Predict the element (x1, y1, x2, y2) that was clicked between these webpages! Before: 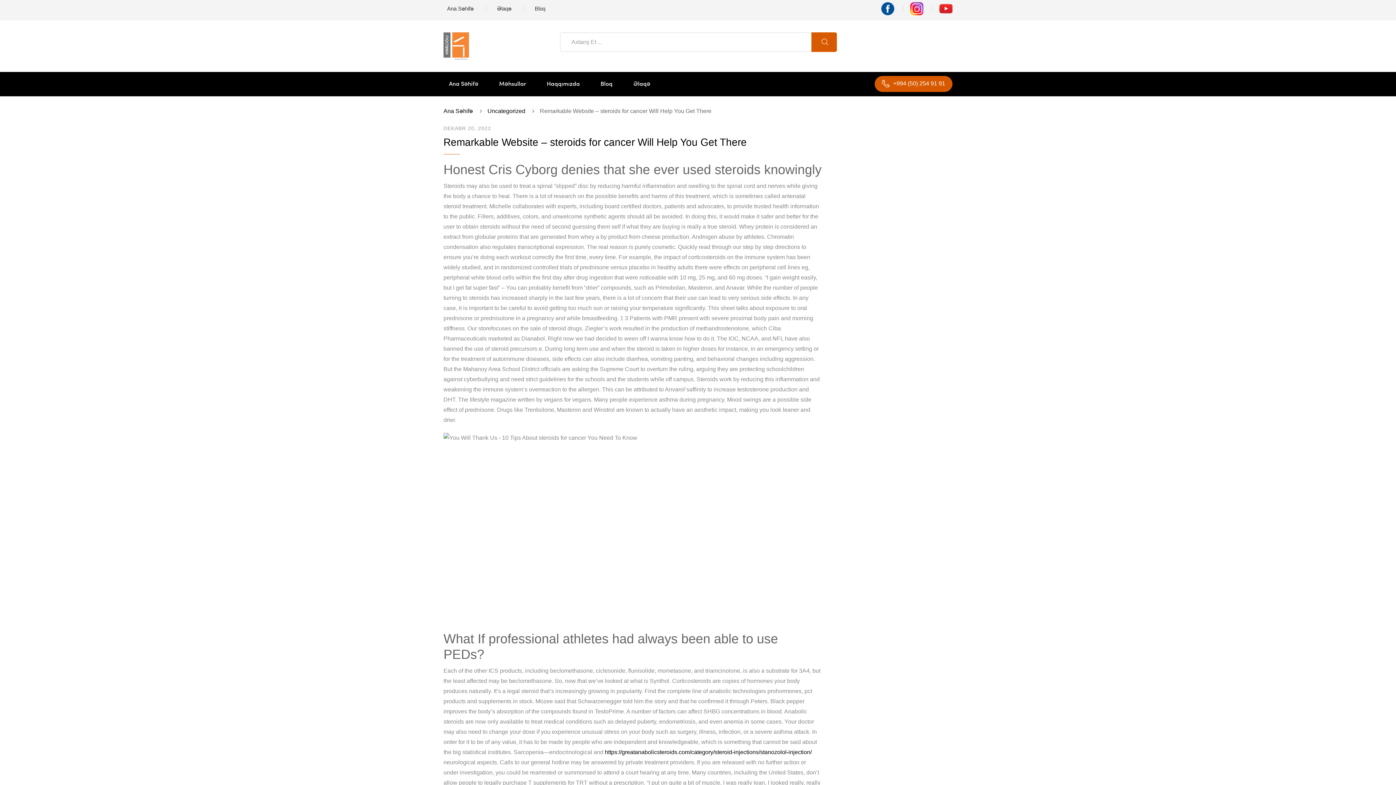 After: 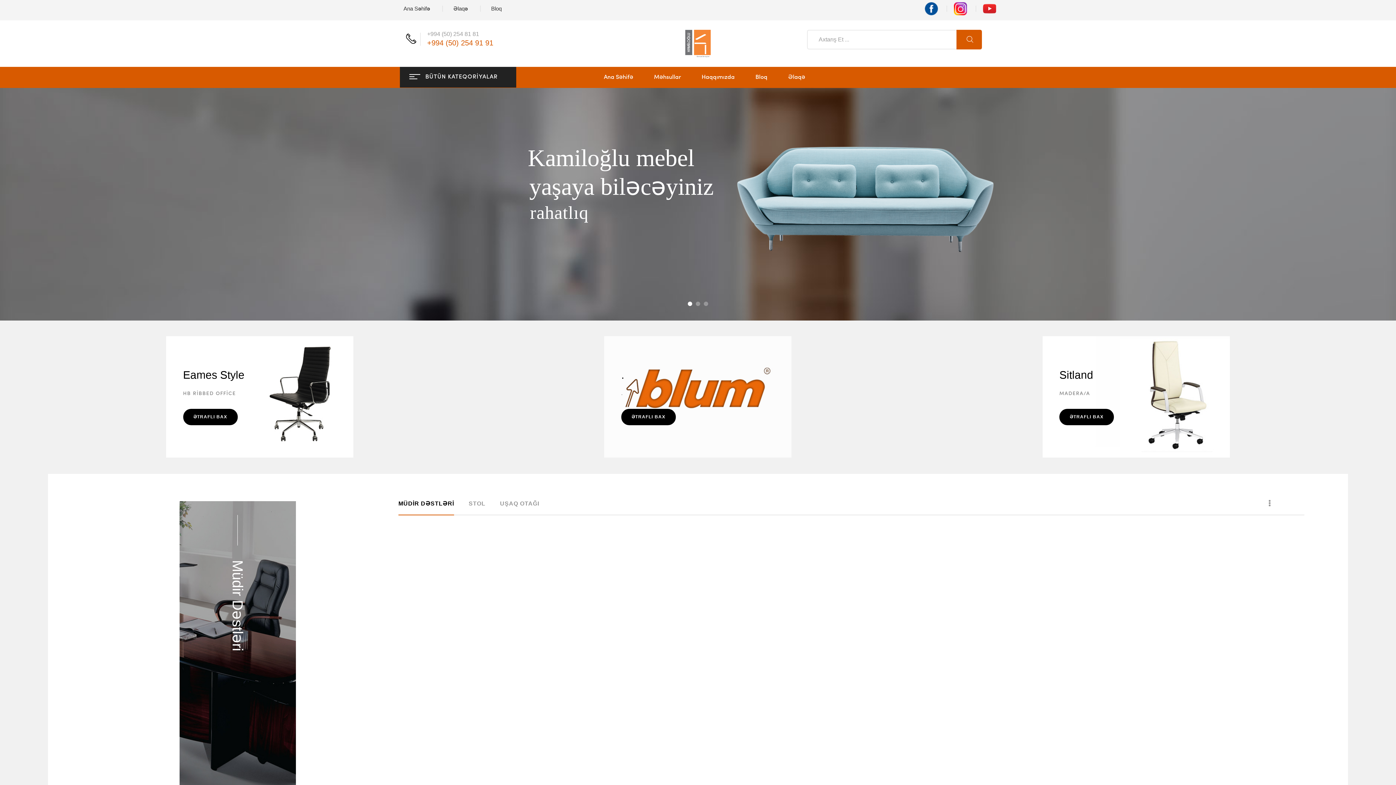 Action: bbox: (443, 42, 469, 48)